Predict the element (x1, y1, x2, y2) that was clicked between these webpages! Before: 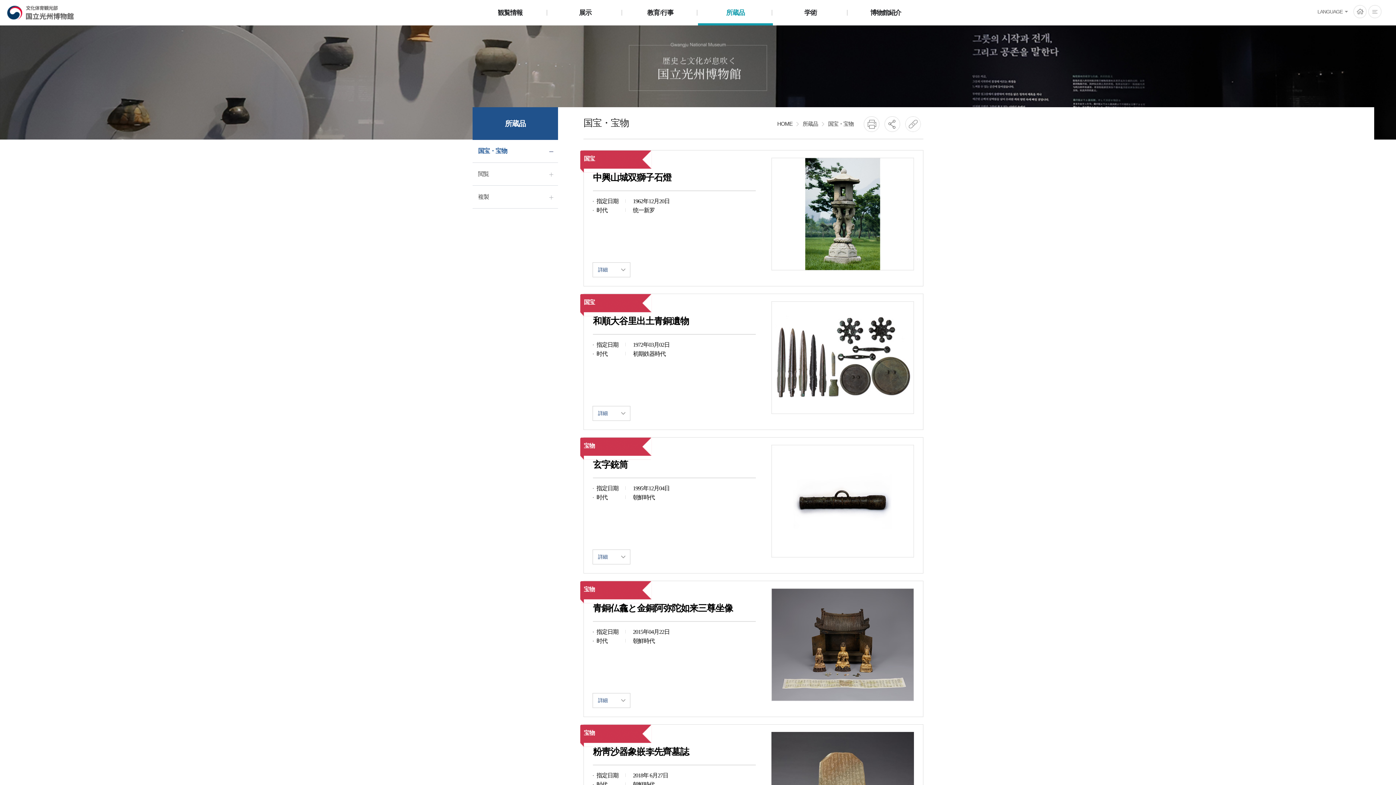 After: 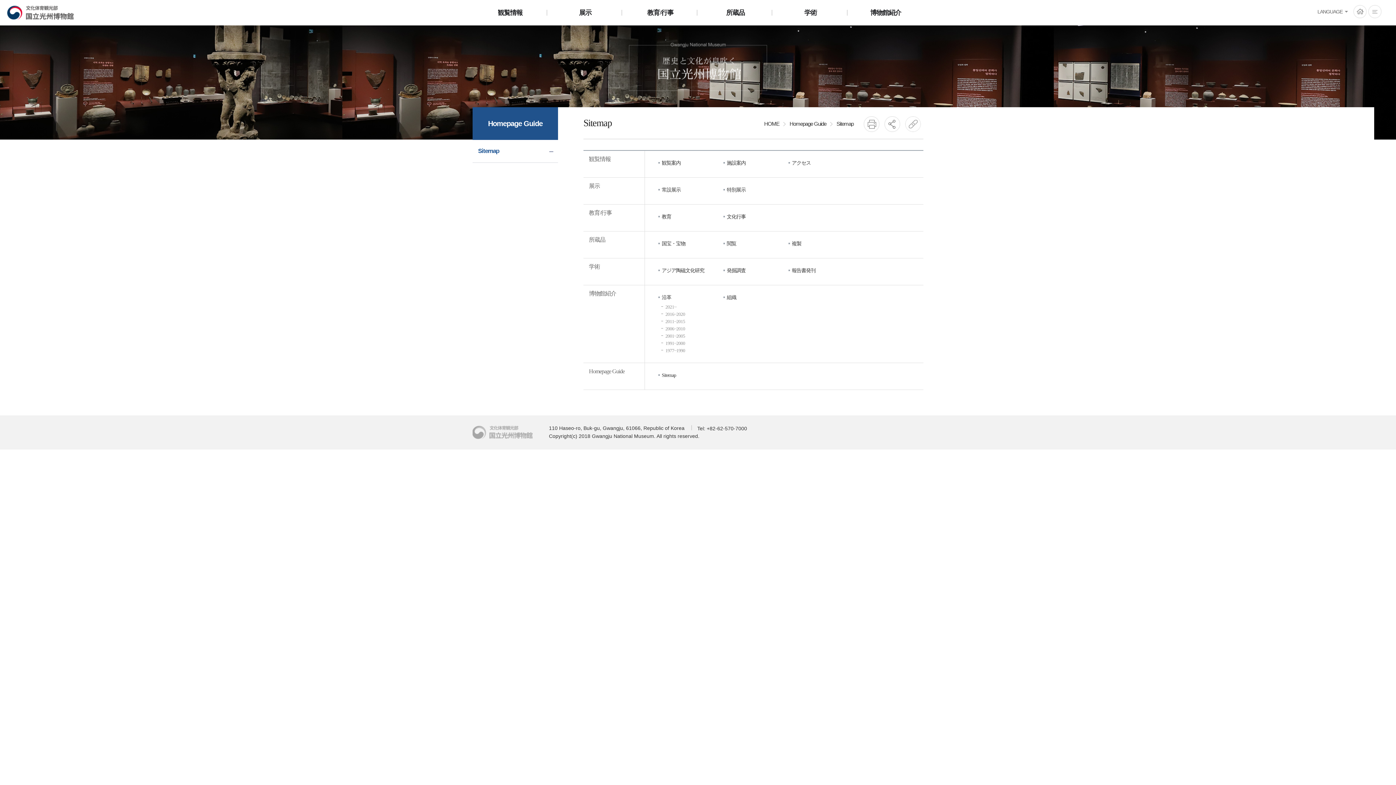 Action: bbox: (1368, 5, 1381, 18) label: 전체메뉴